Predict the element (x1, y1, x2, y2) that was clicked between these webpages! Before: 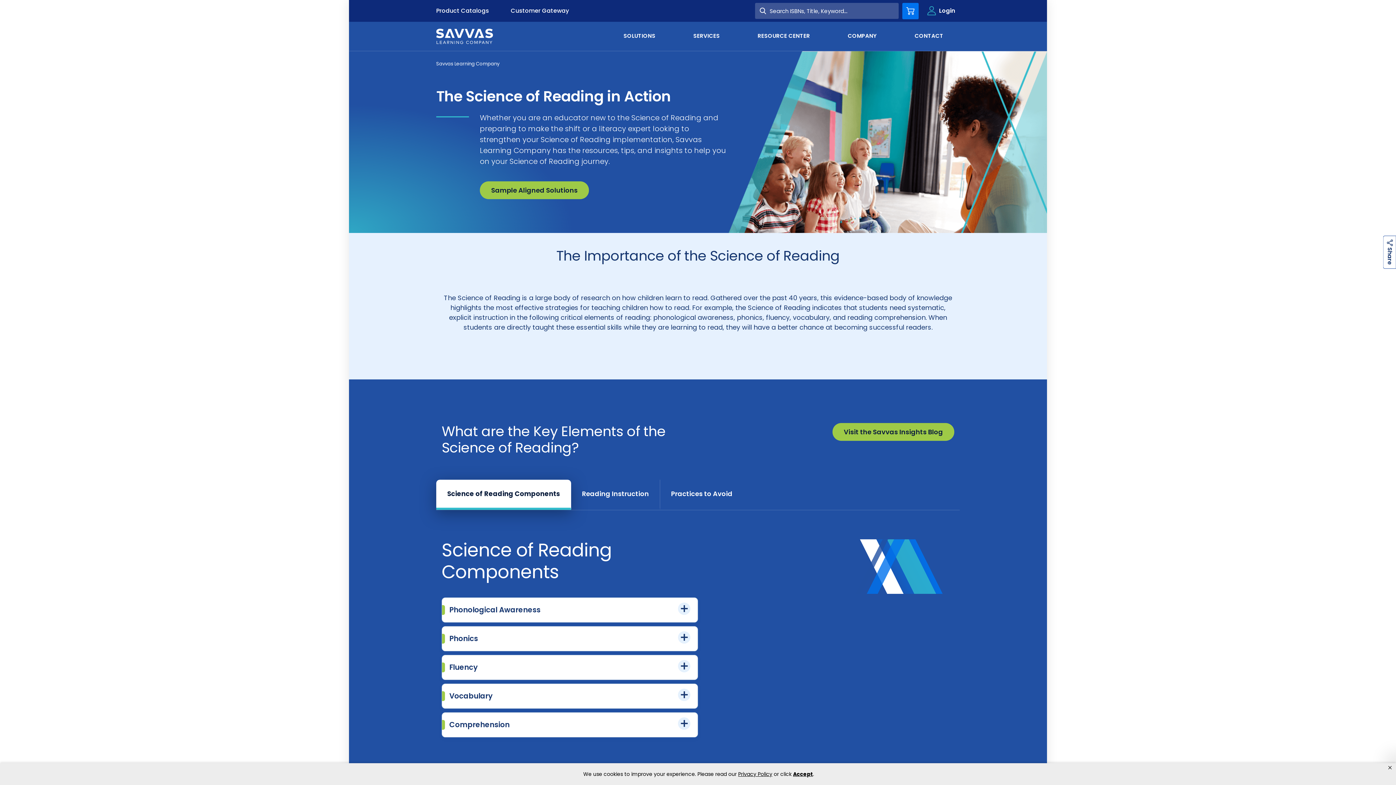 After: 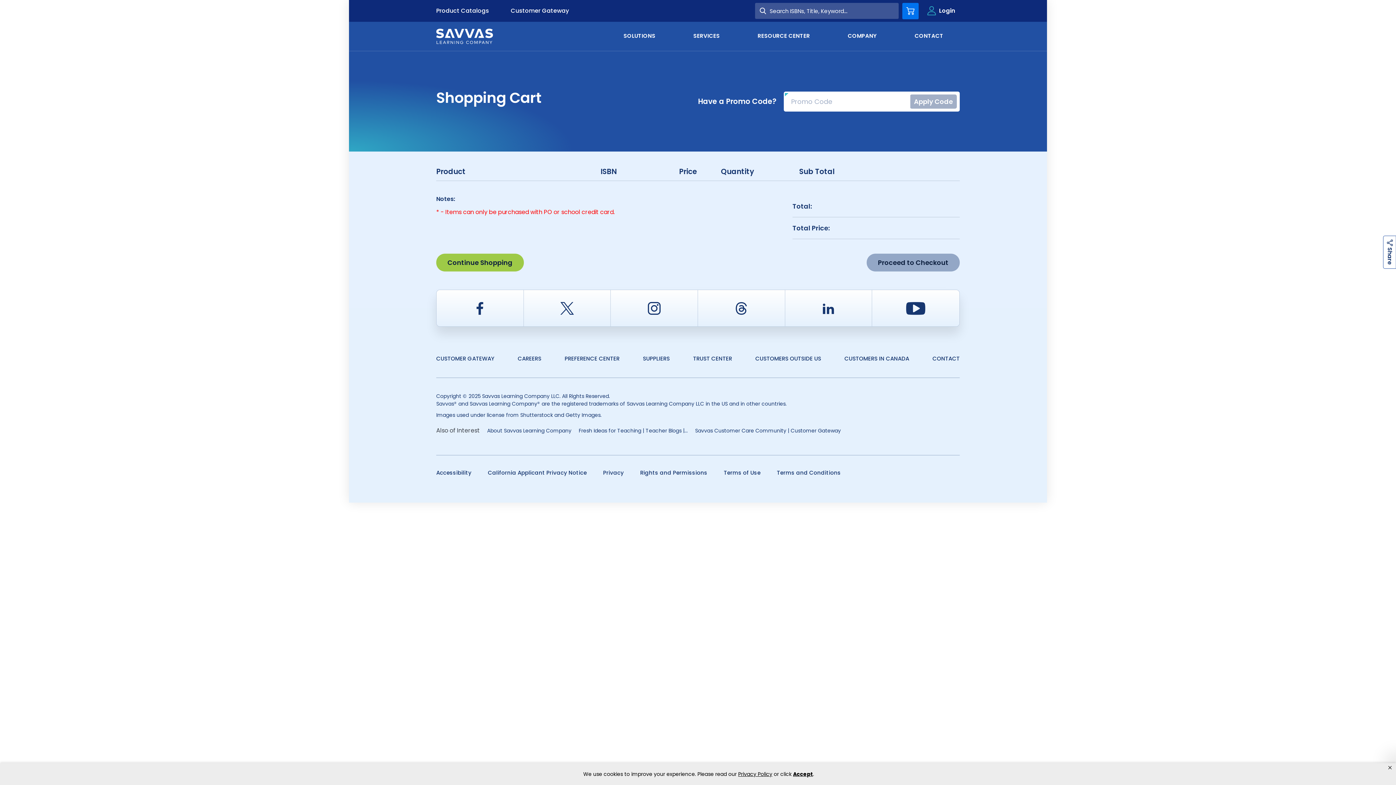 Action: bbox: (902, 2, 918, 19) label: Cart